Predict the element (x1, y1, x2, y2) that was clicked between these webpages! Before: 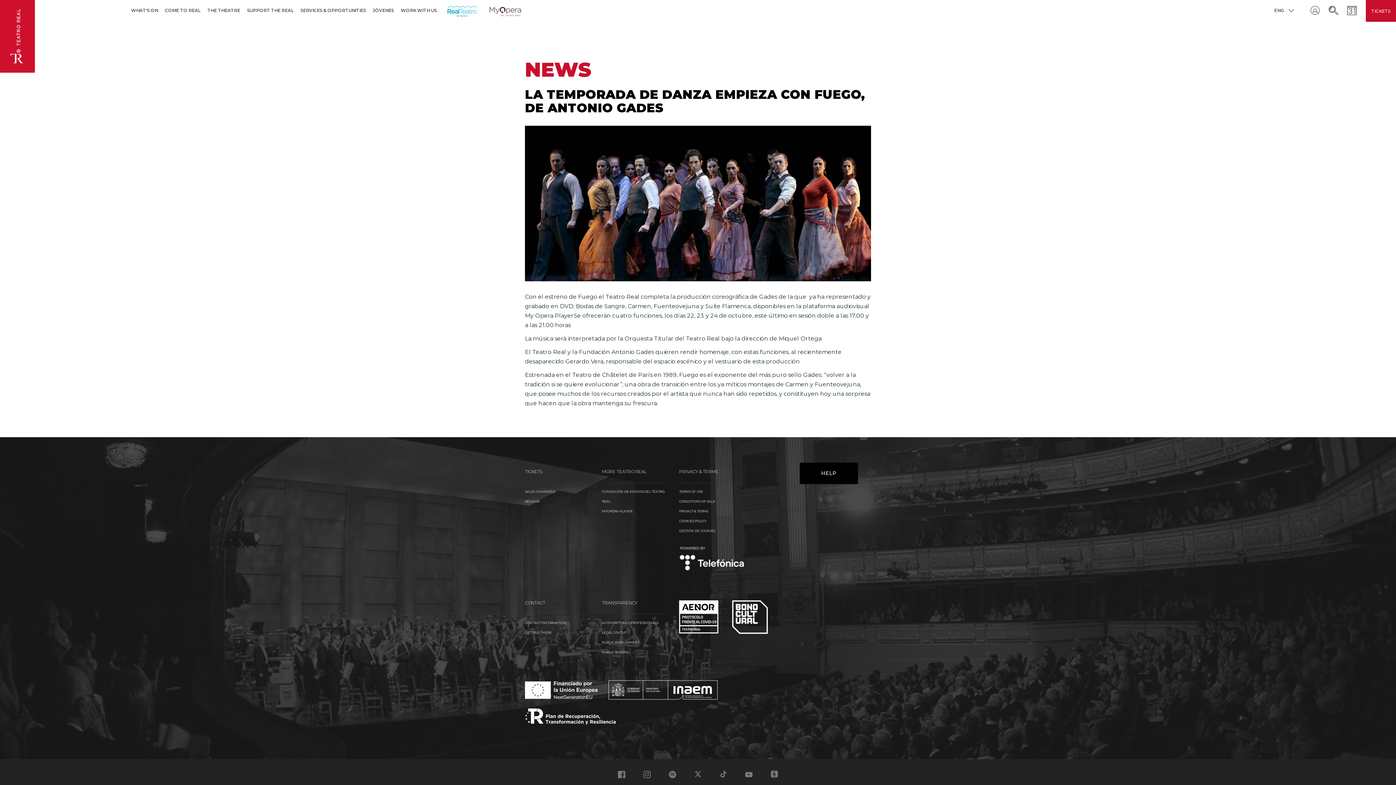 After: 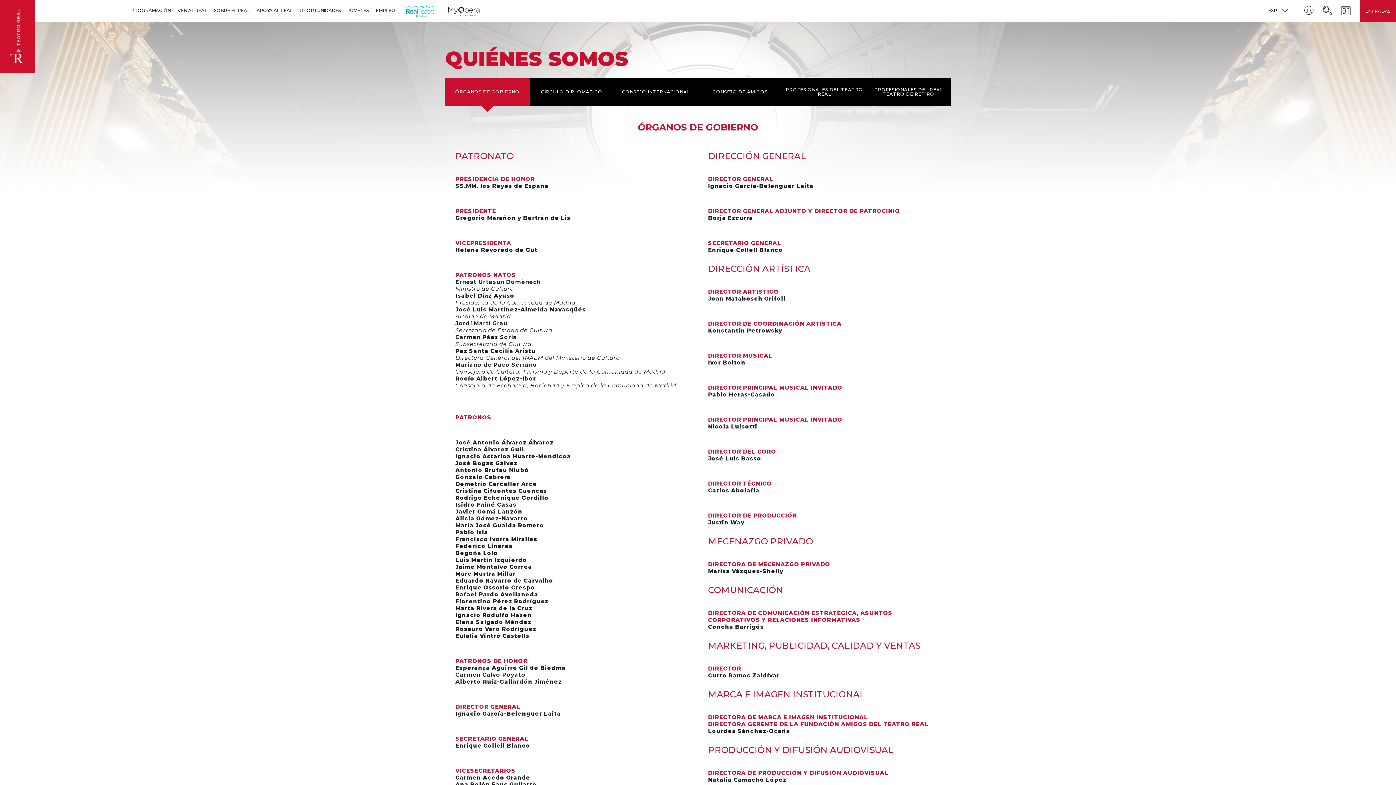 Action: bbox: (602, 621, 658, 625) label: AUTHORITY AND PROFESSIONALS